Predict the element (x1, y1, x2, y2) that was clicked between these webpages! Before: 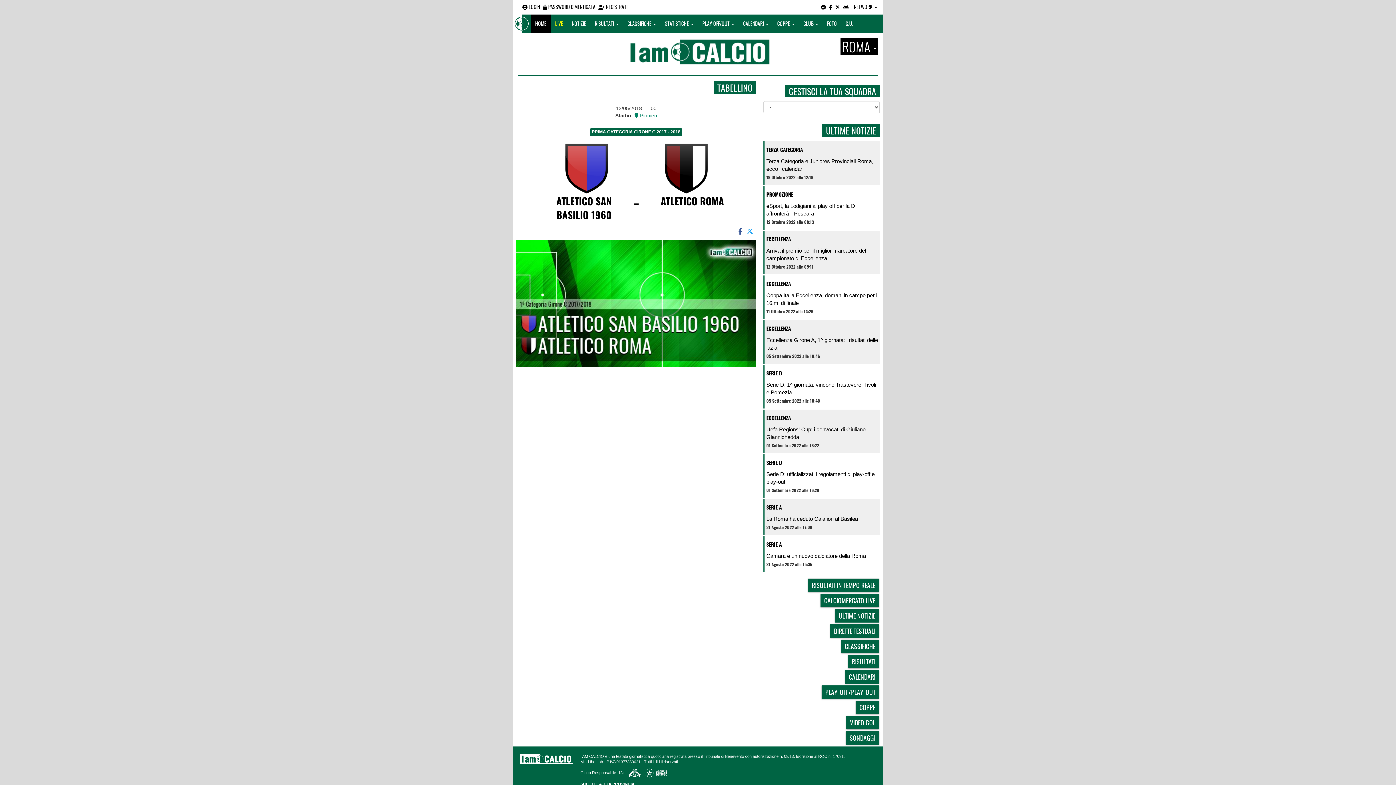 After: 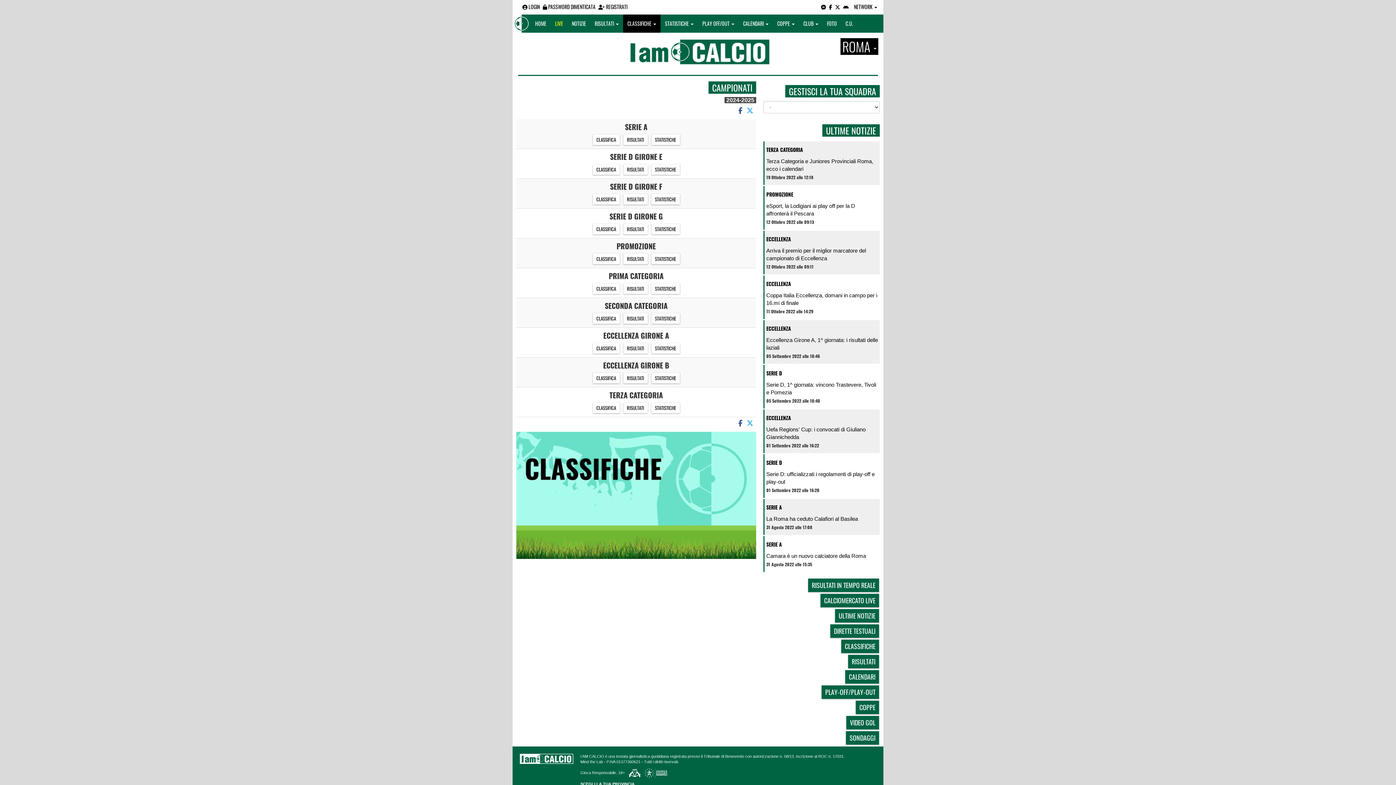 Action: bbox: (841, 640, 879, 653) label: CLASSIFICHE